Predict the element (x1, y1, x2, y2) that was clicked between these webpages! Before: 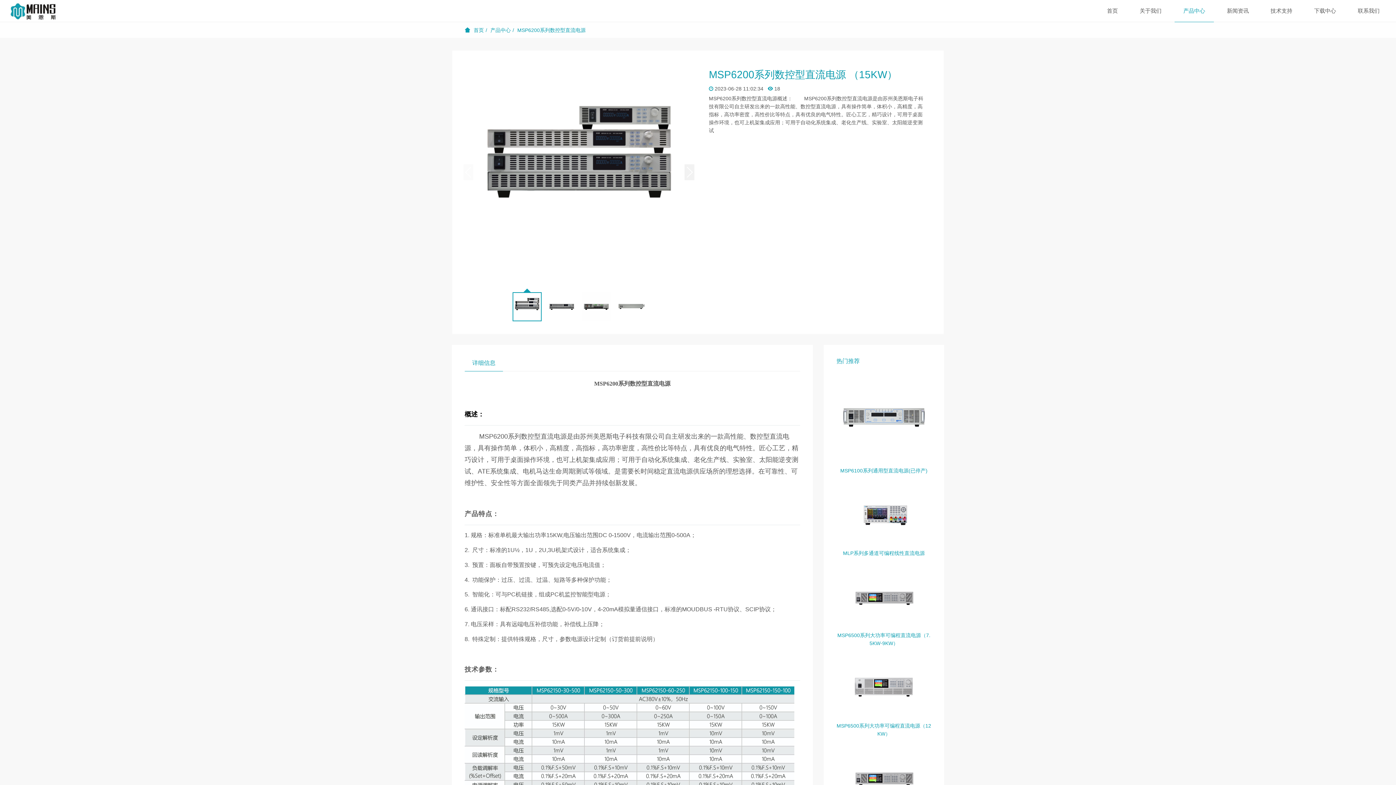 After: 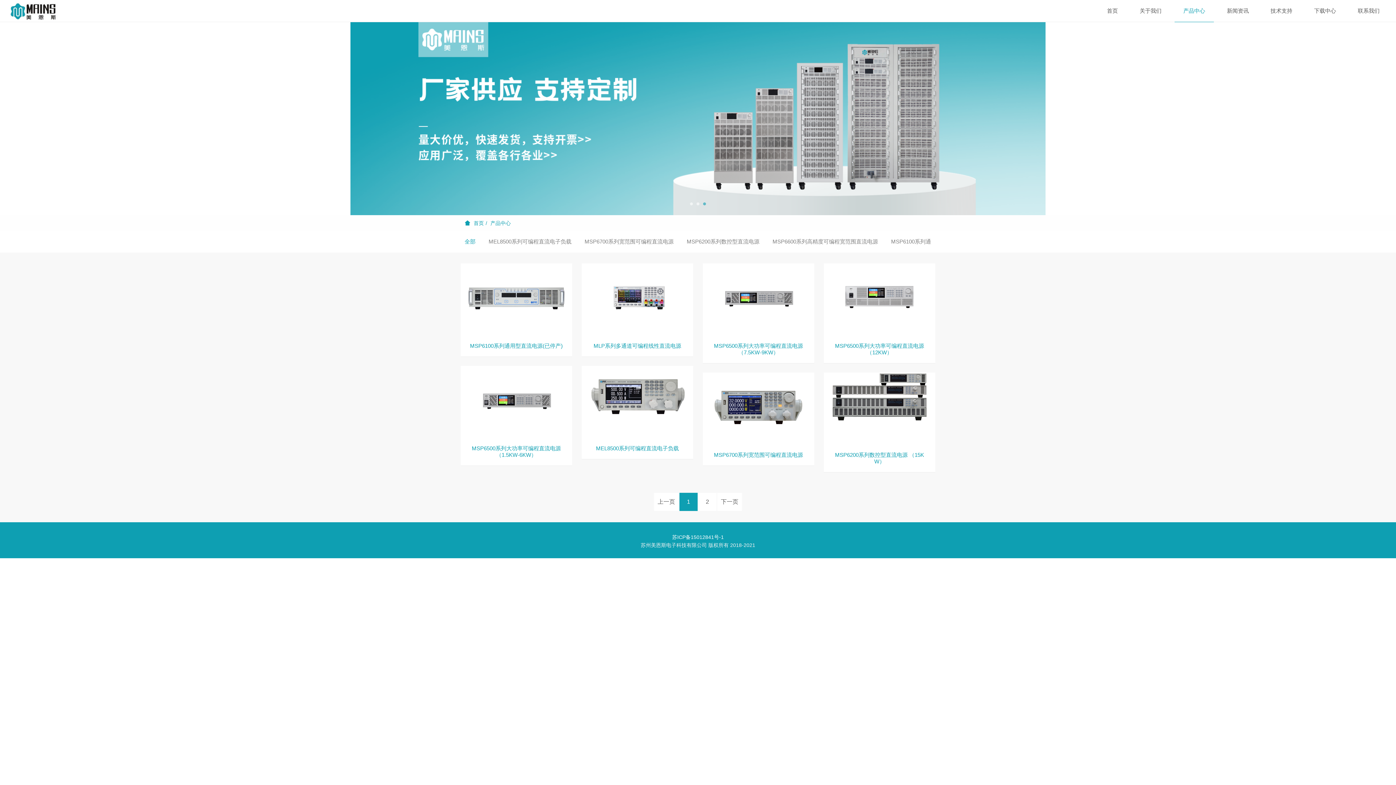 Action: bbox: (490, 27, 510, 32) label: 产品中心